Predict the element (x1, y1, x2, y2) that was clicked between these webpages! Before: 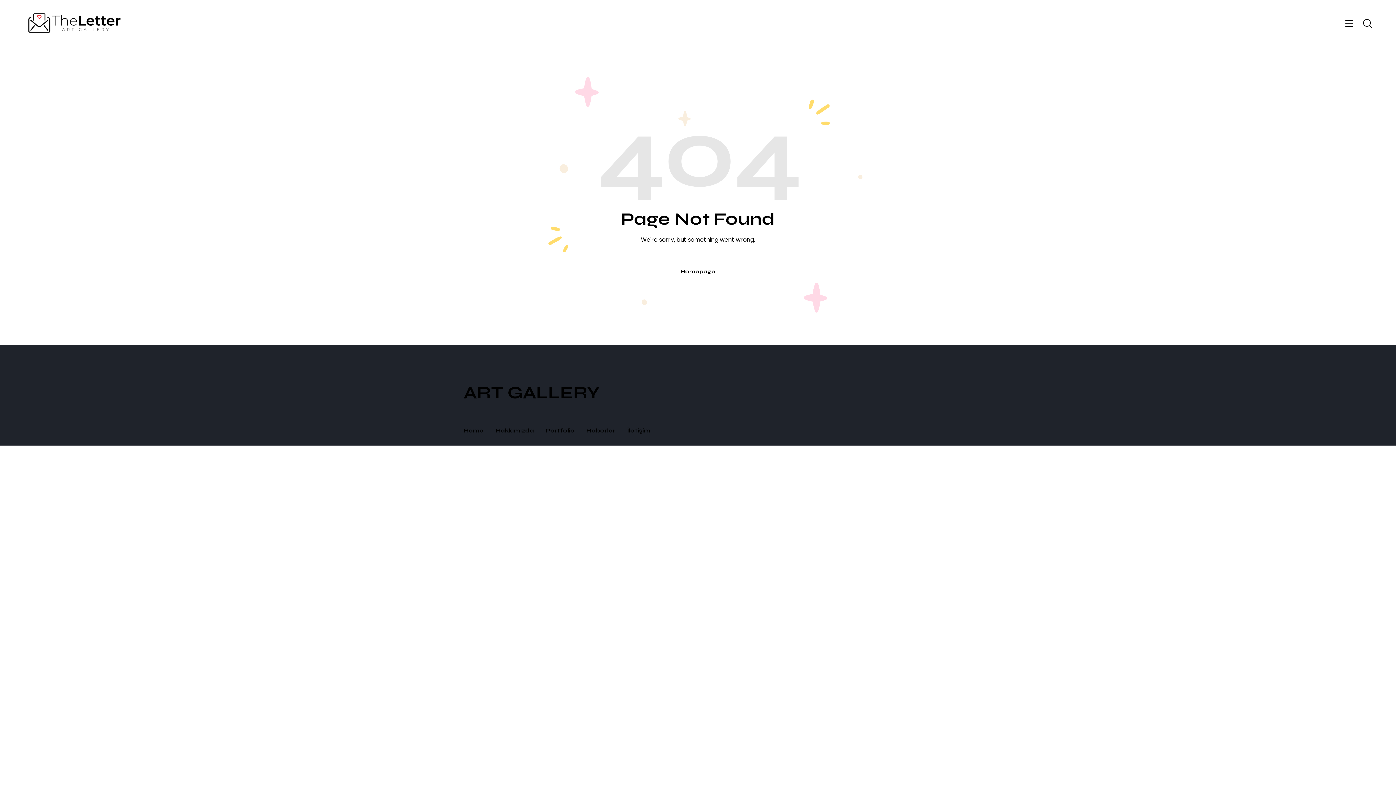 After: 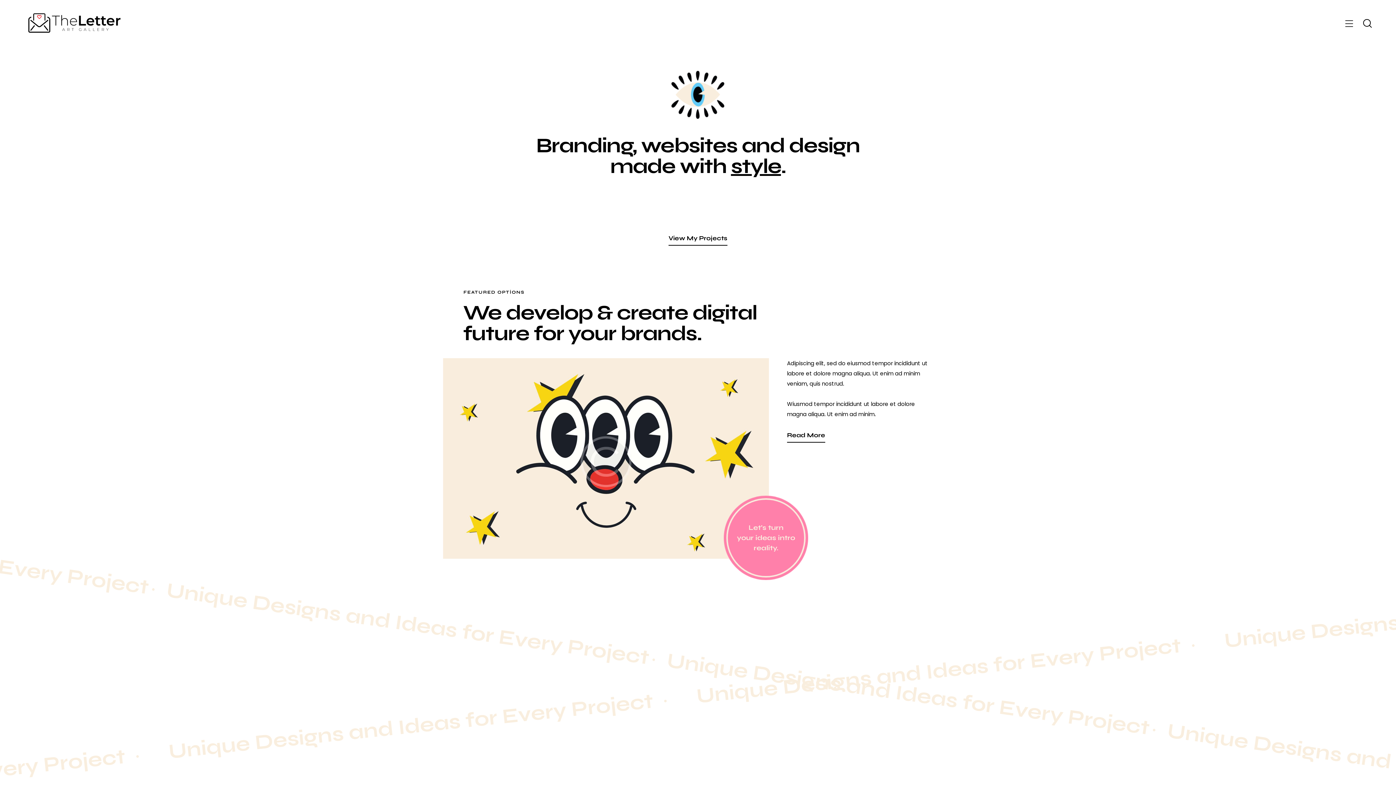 Action: bbox: (25, 19, 123, 26)